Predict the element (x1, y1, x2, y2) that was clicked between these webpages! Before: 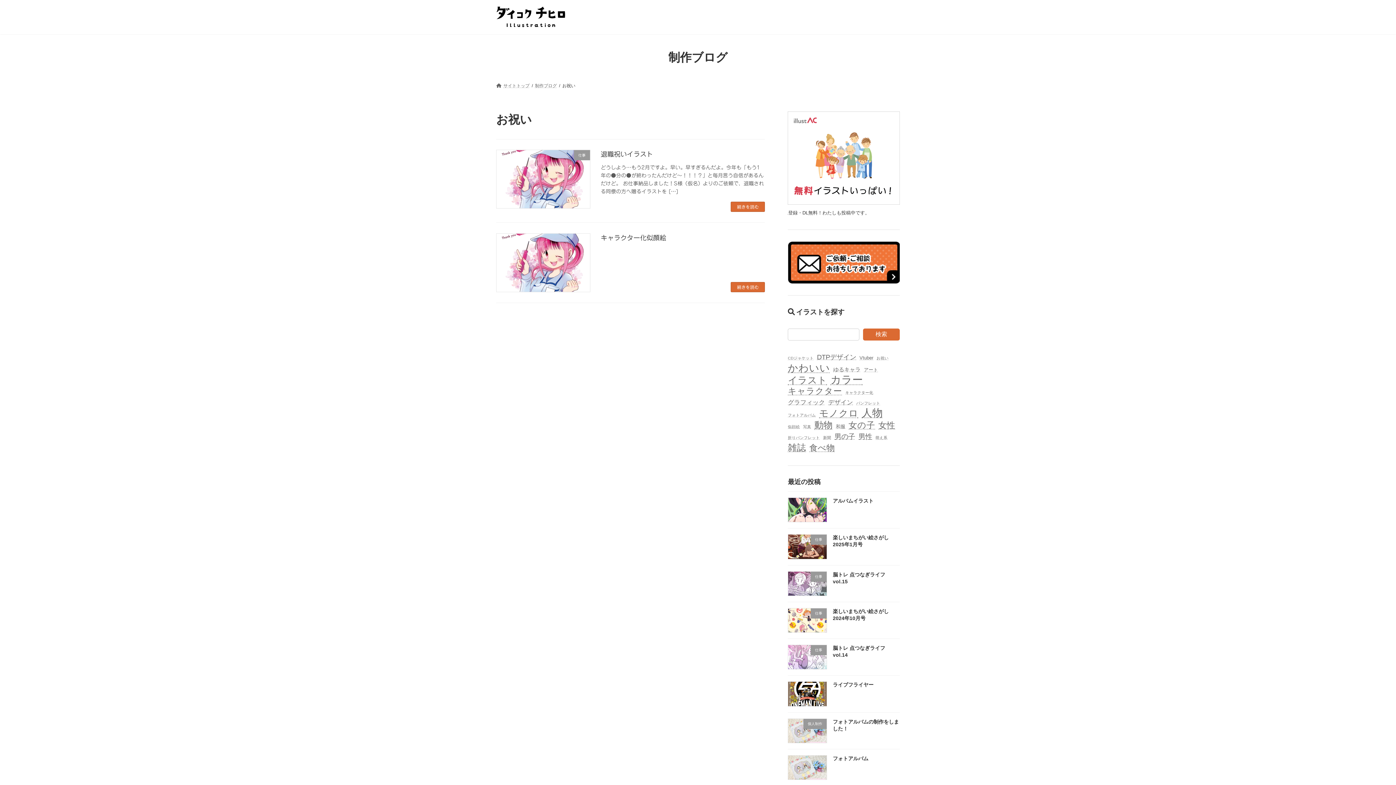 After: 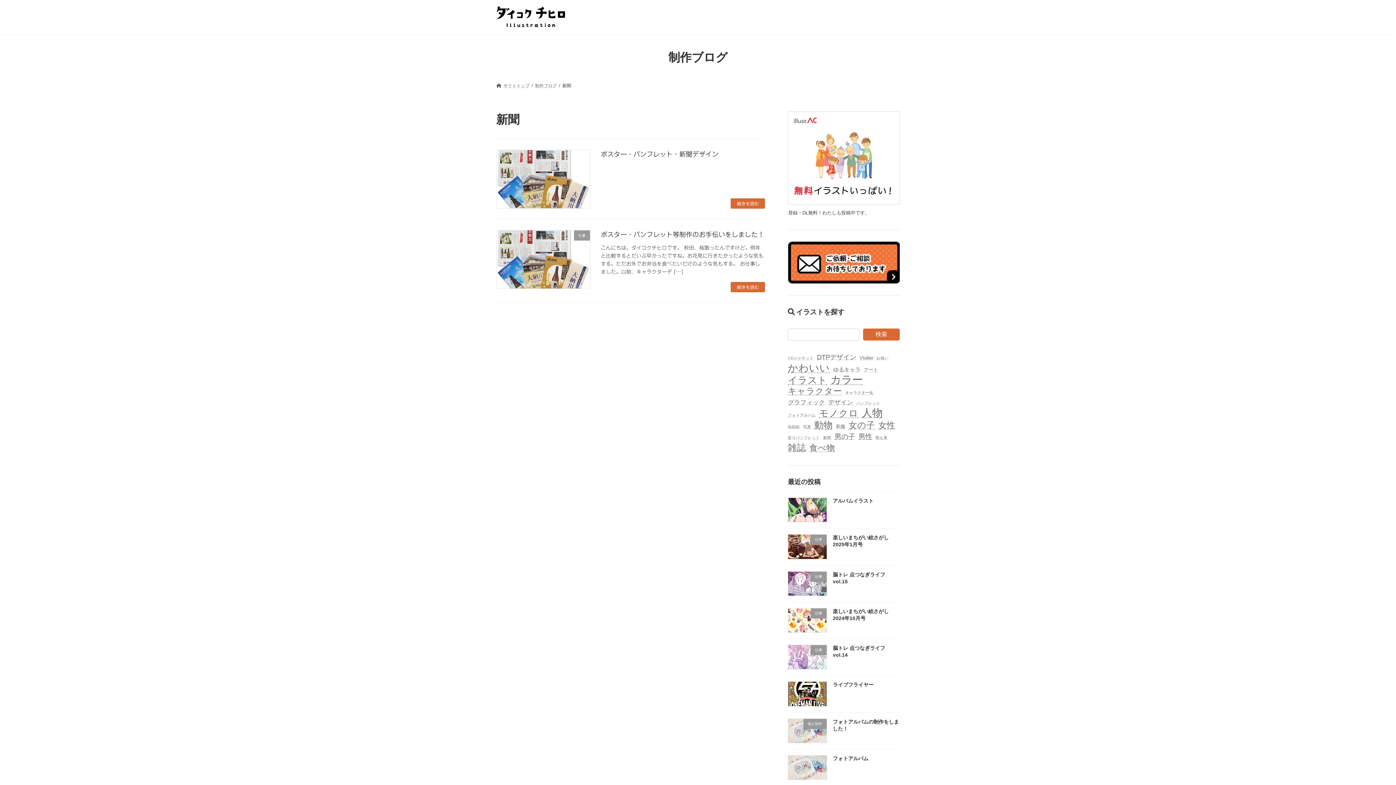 Action: bbox: (823, 433, 831, 442) label: 新聞 (2個の項目)